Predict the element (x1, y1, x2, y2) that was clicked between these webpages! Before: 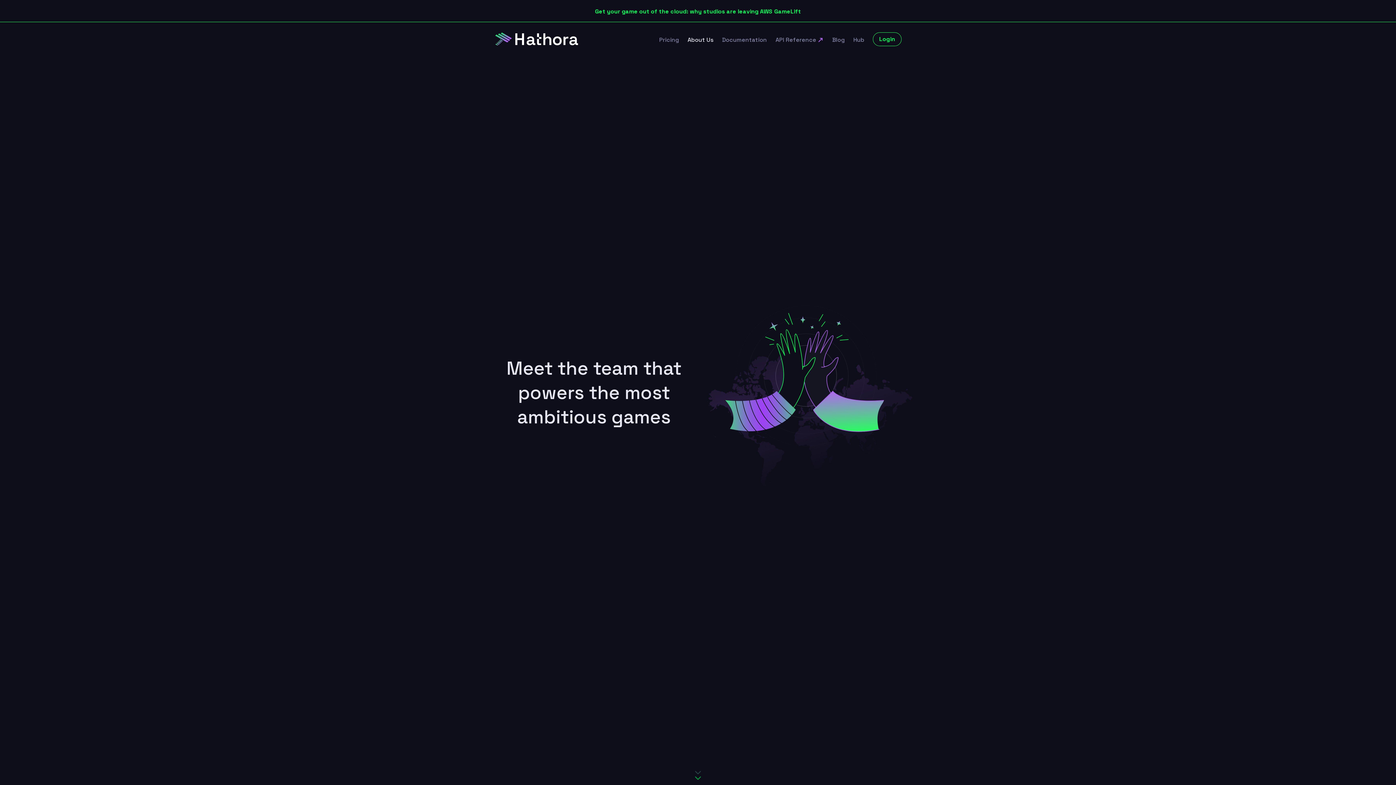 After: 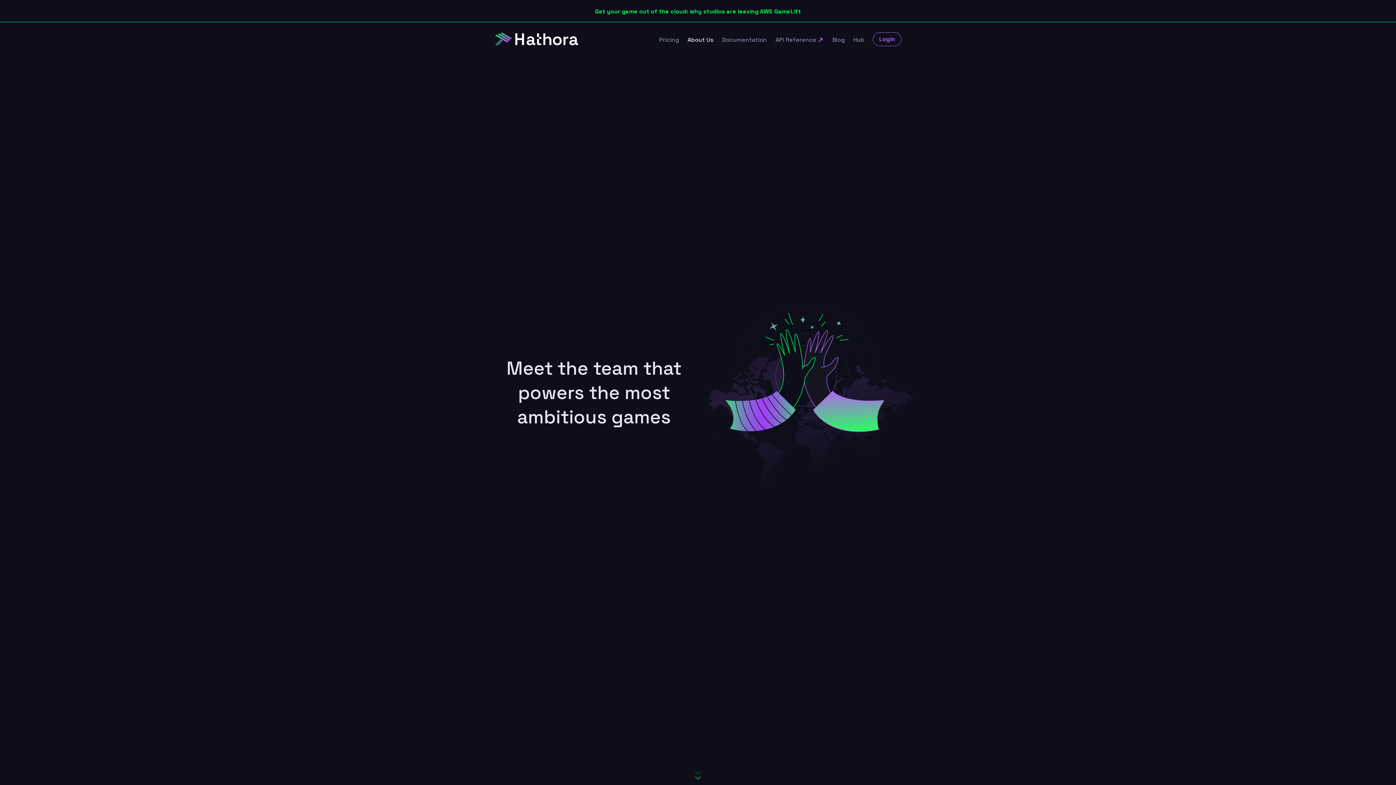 Action: bbox: (873, 32, 901, 46) label: Login